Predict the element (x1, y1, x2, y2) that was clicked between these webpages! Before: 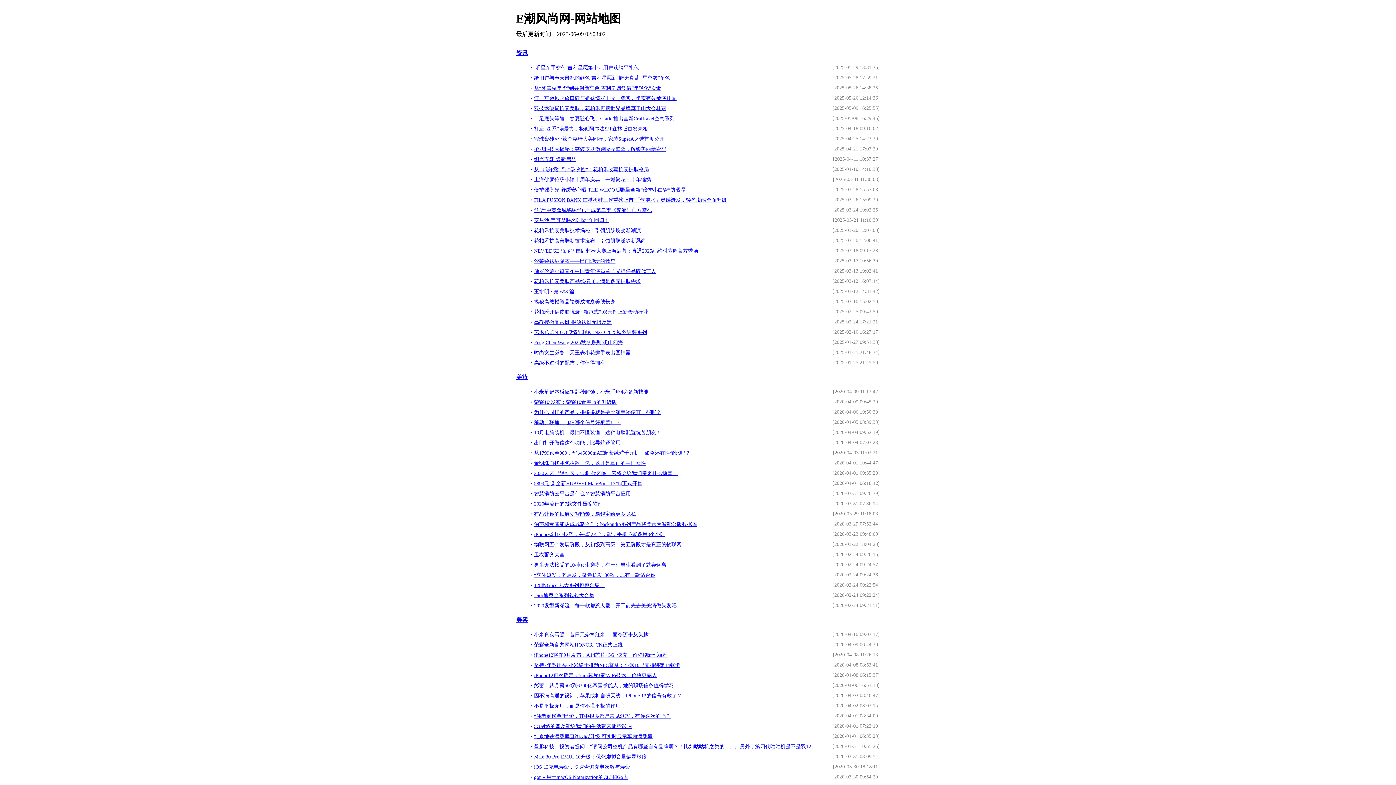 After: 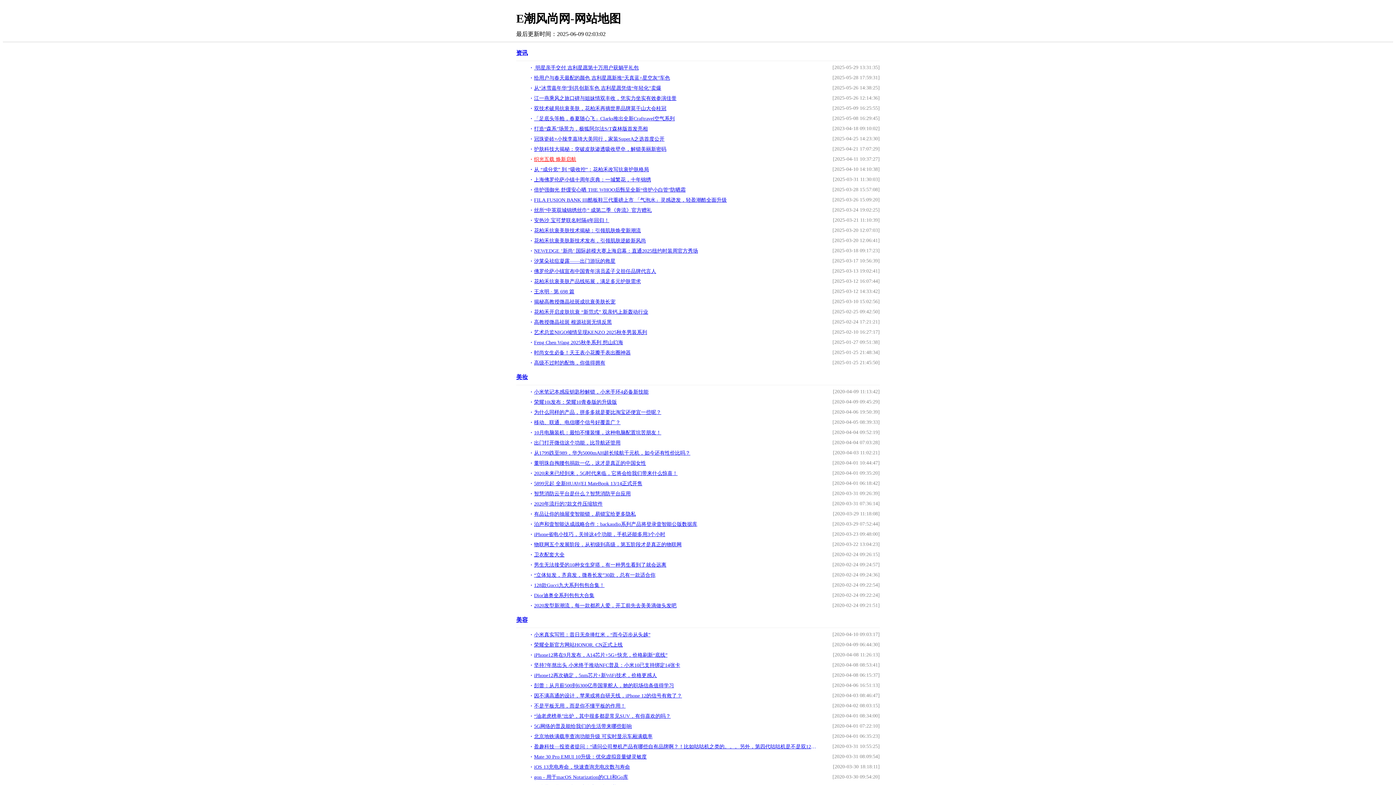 Action: label: 织光五载 焕新启航 bbox: (530, 156, 818, 162)